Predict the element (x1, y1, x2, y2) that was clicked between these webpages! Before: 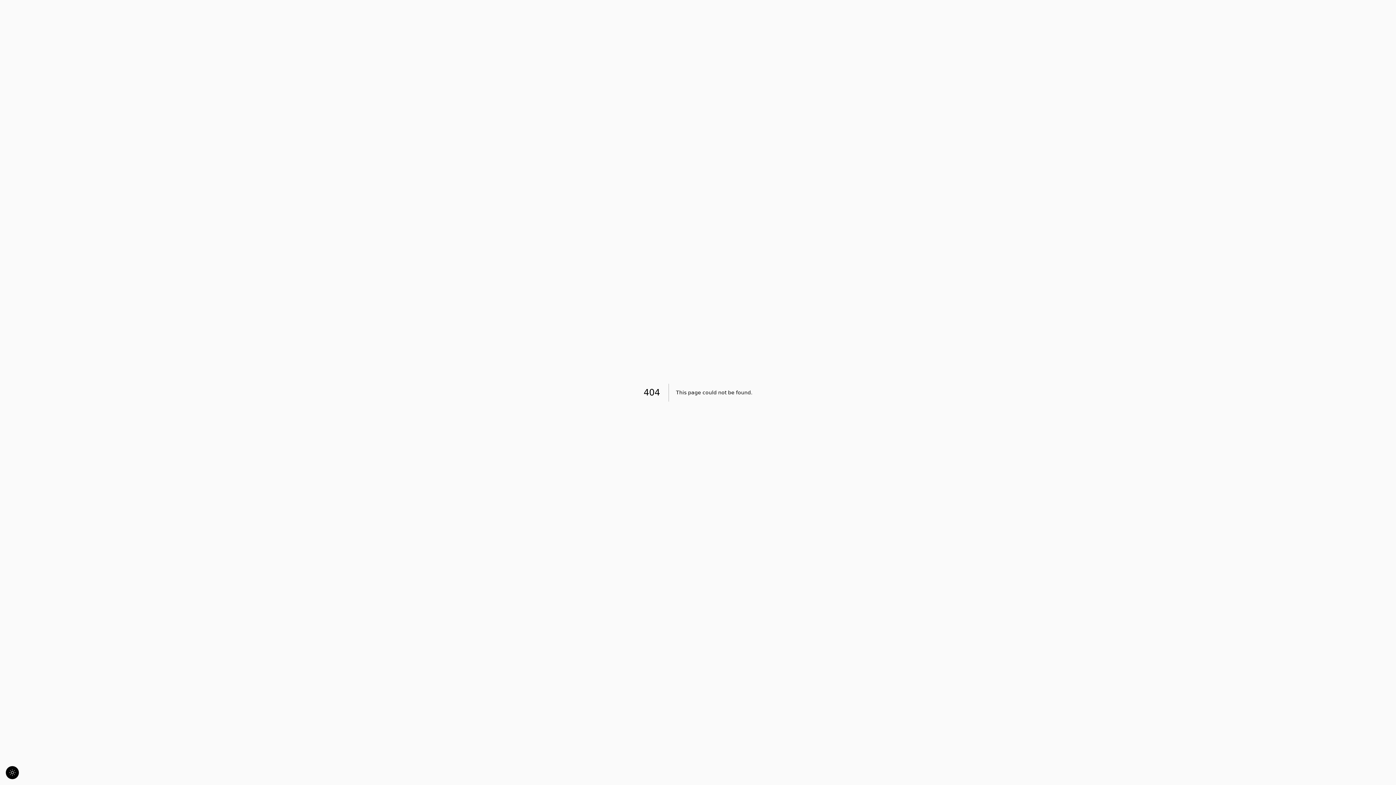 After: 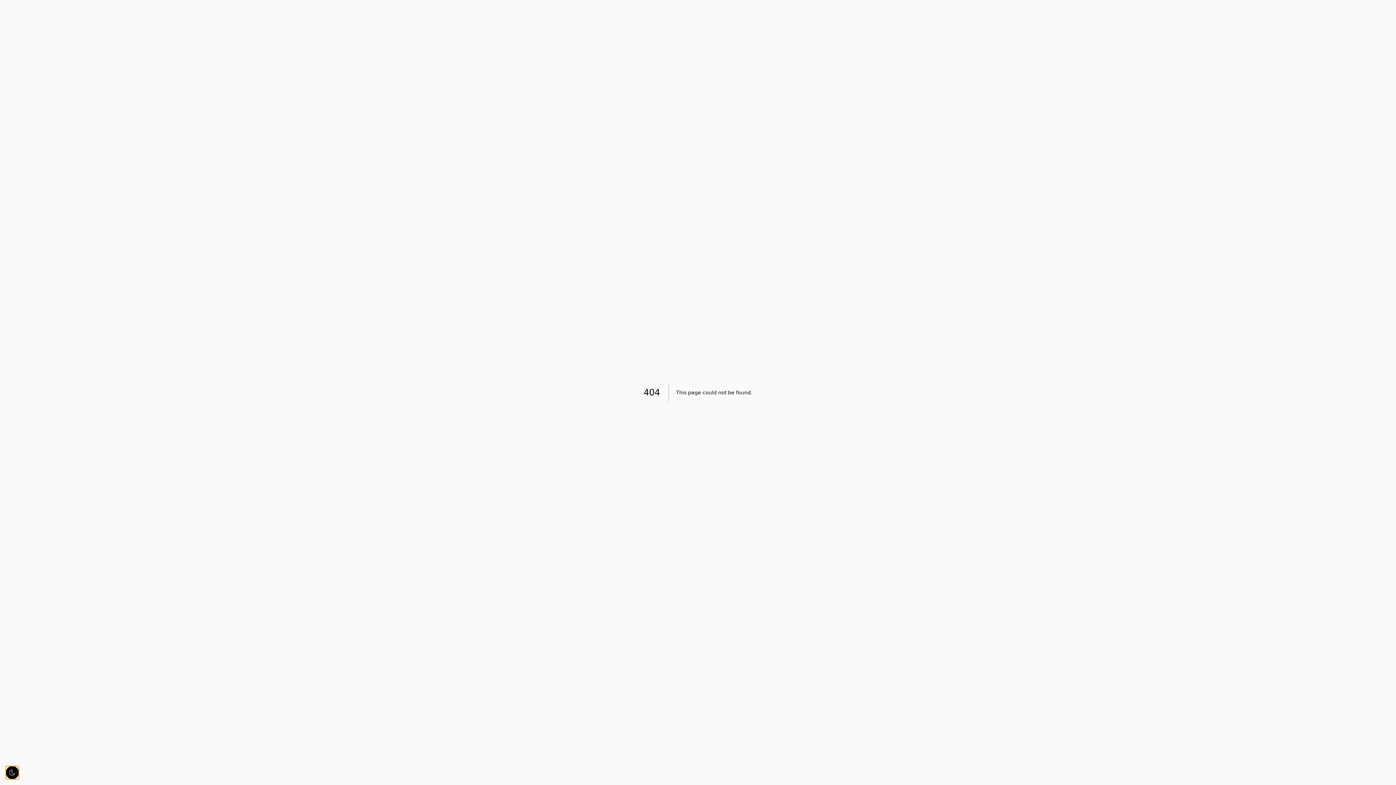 Action: bbox: (5, 766, 18, 779)